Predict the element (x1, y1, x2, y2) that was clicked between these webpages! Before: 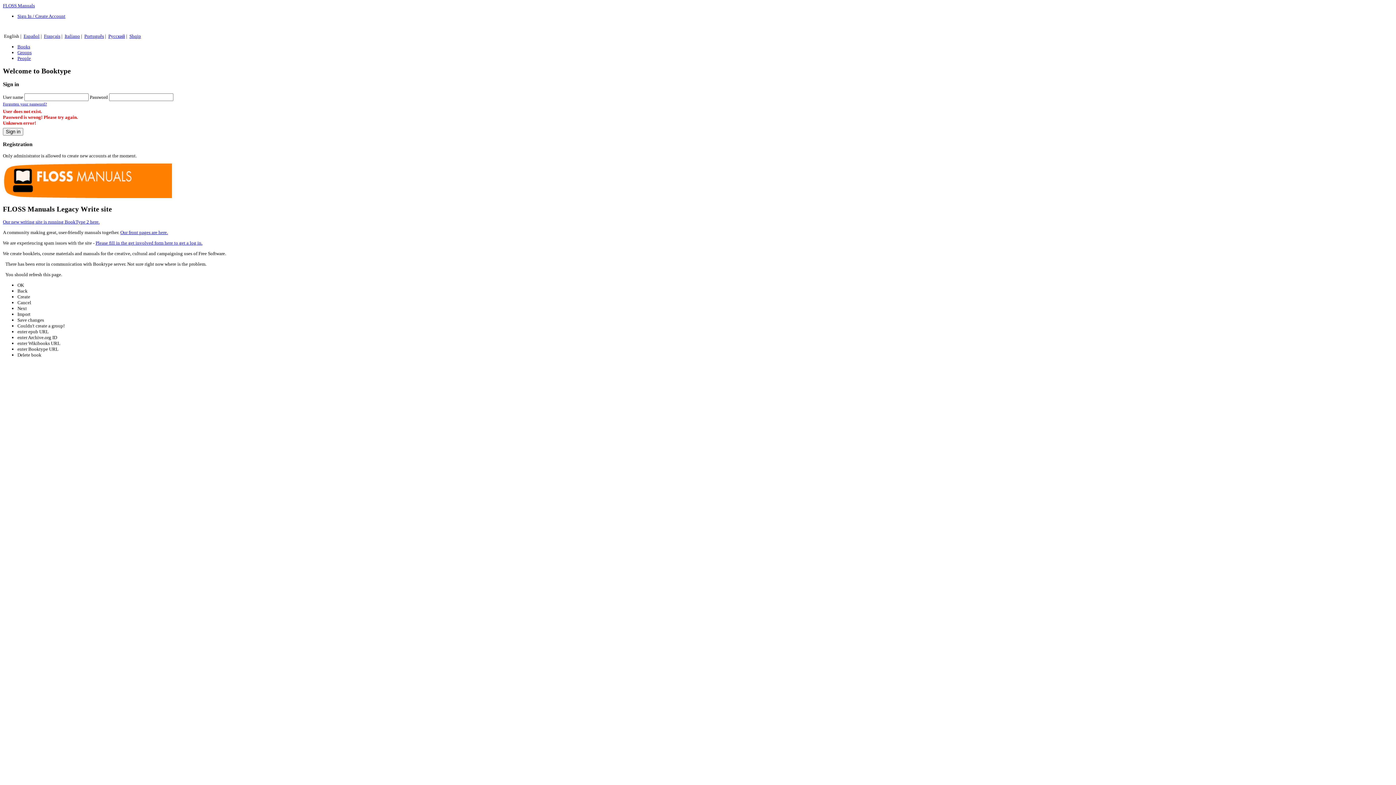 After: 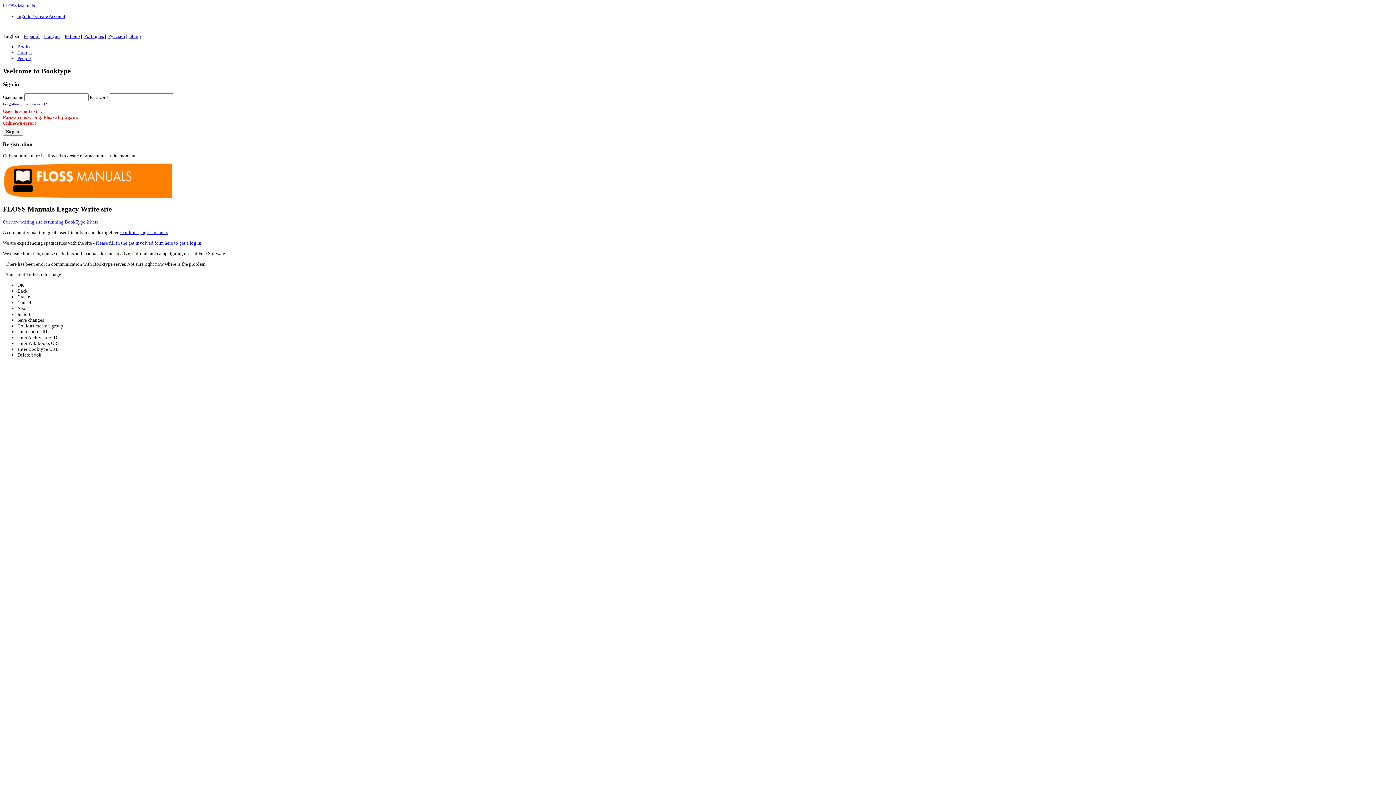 Action: bbox: (129, 33, 141, 38) label: Shqip